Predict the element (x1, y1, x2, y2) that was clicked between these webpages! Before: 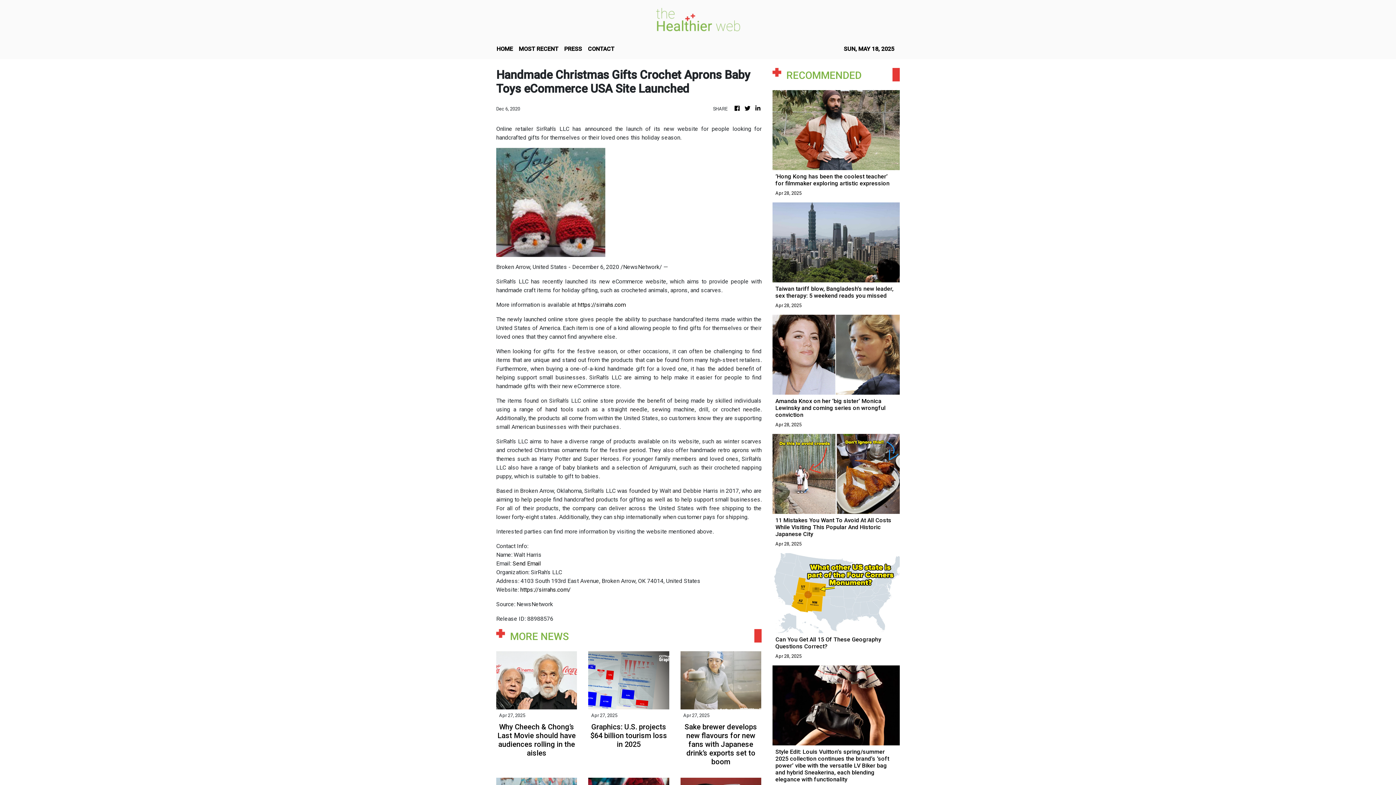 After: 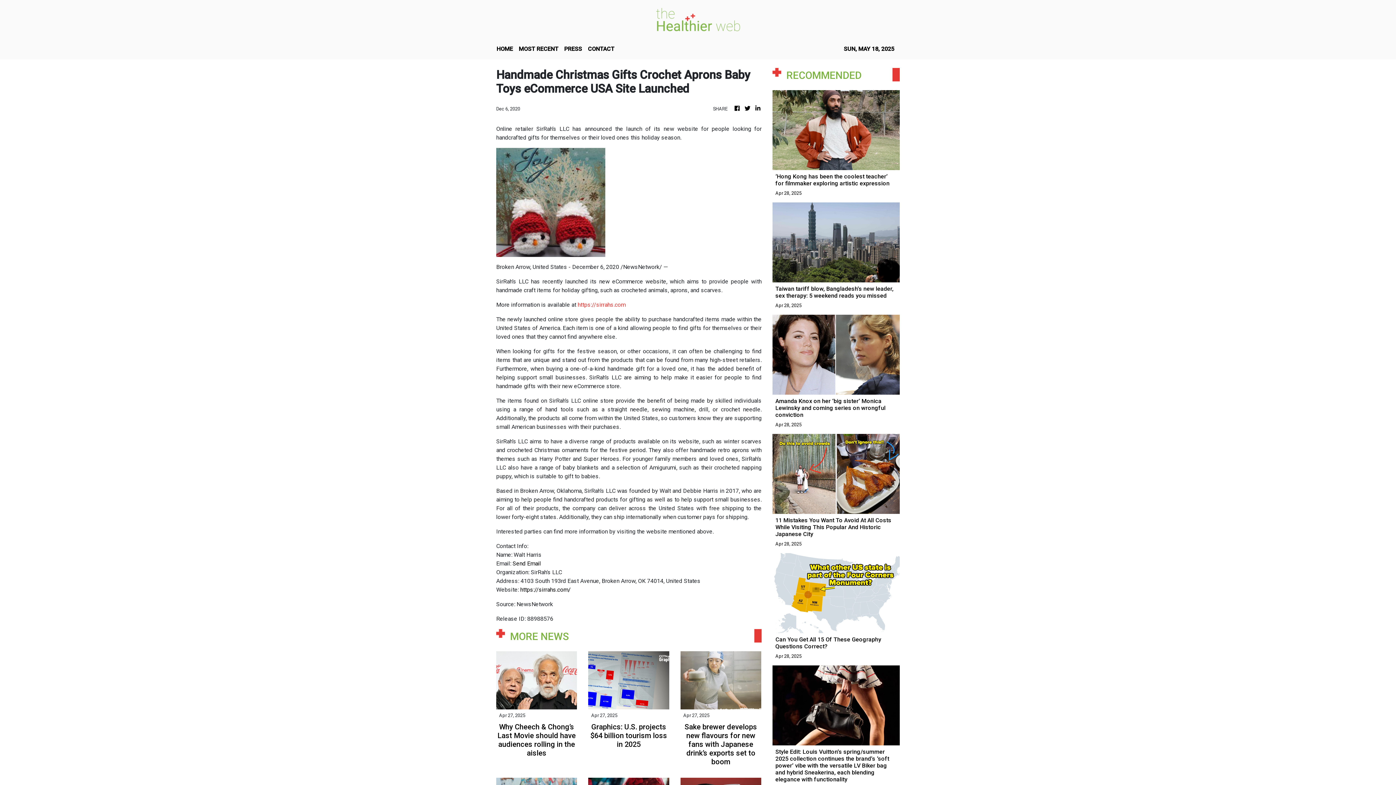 Action: bbox: (577, 301, 625, 308) label: https://sirrahs.com